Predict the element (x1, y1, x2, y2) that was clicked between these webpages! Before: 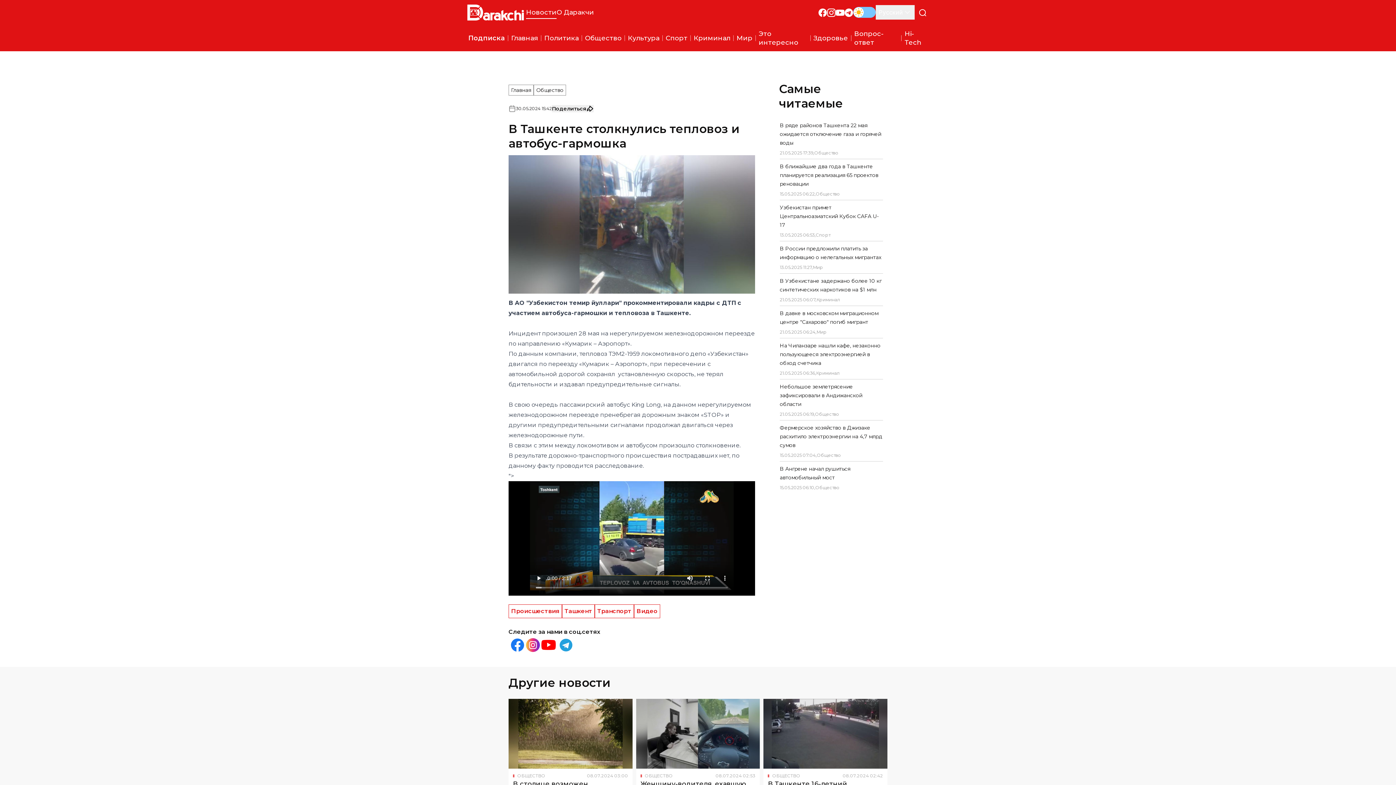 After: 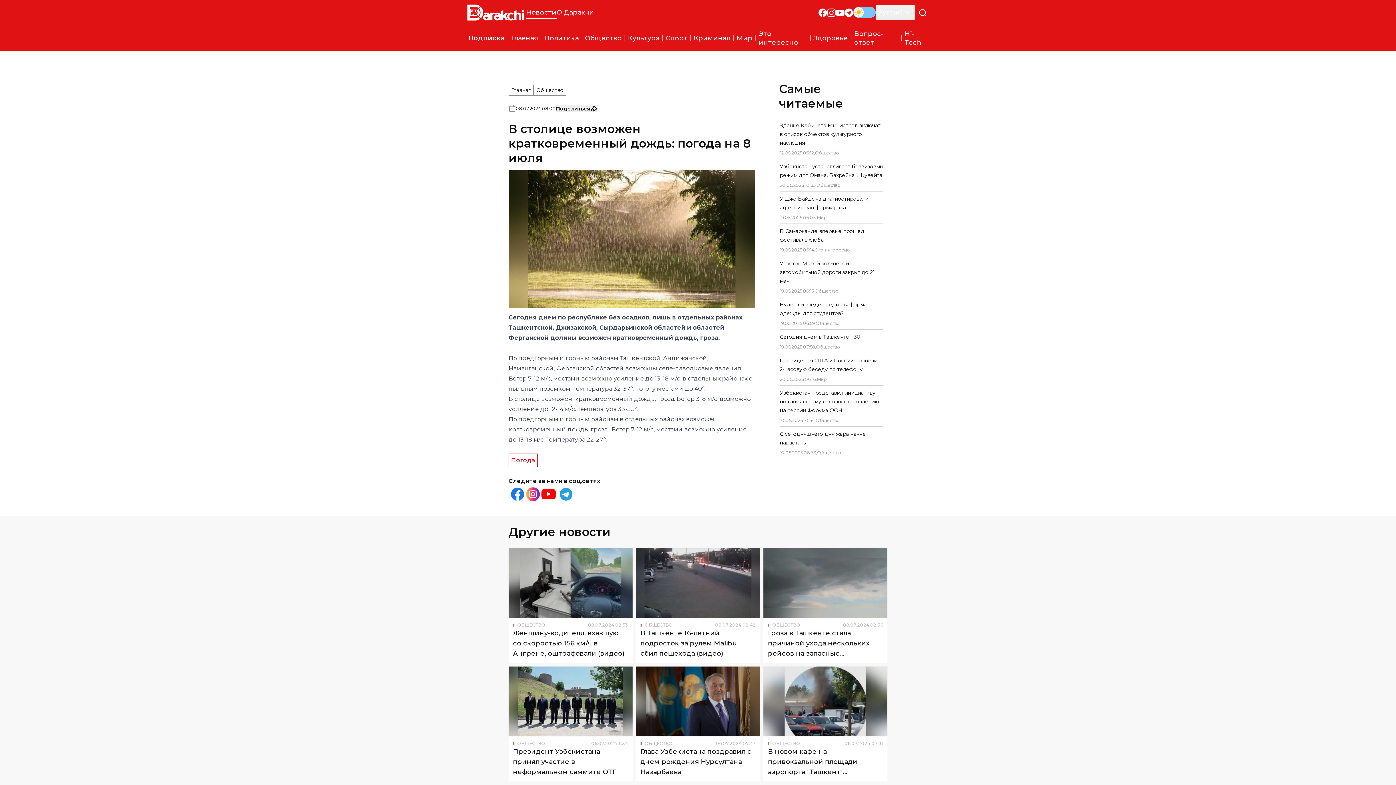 Action: bbox: (508, 699, 632, 769) label: В столице возможен кратковременный дождь: погода на 8 июля